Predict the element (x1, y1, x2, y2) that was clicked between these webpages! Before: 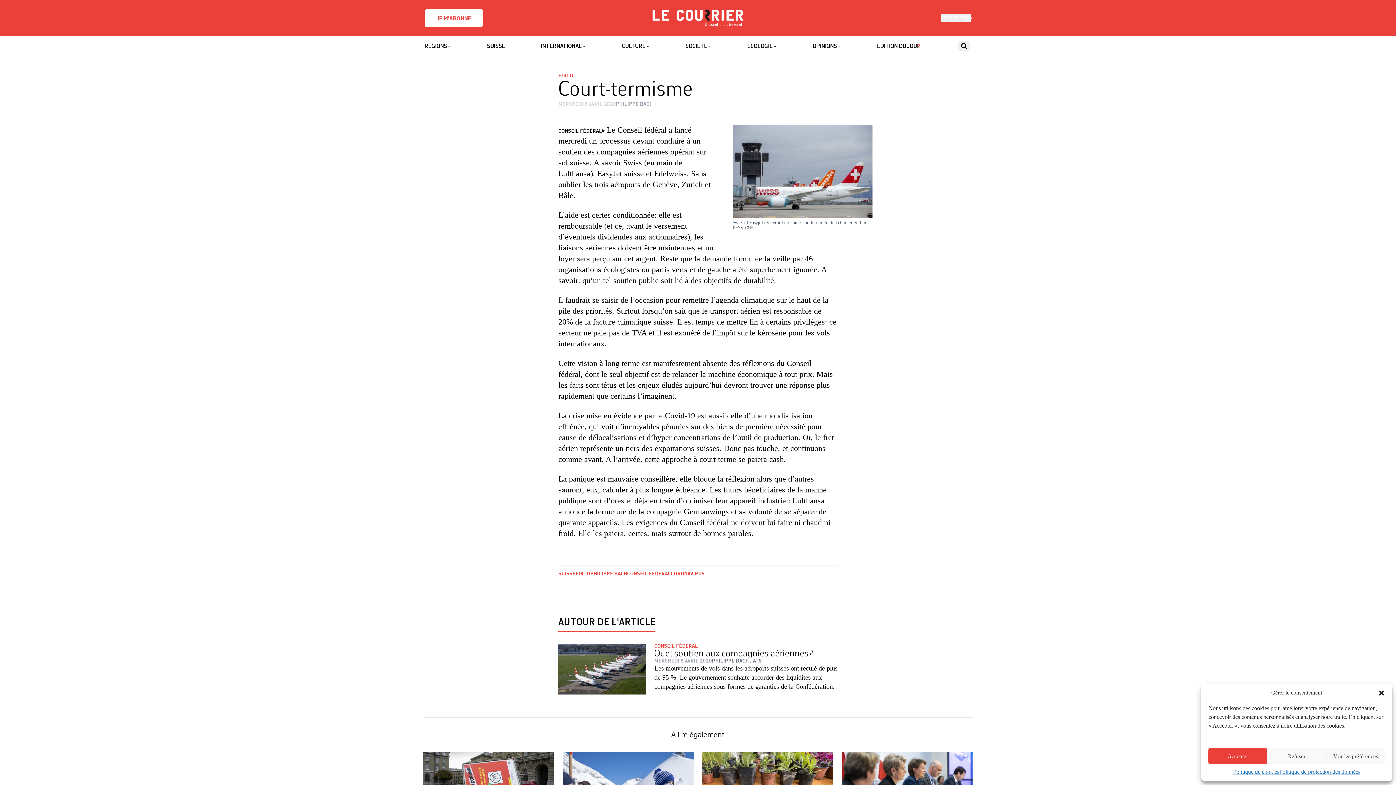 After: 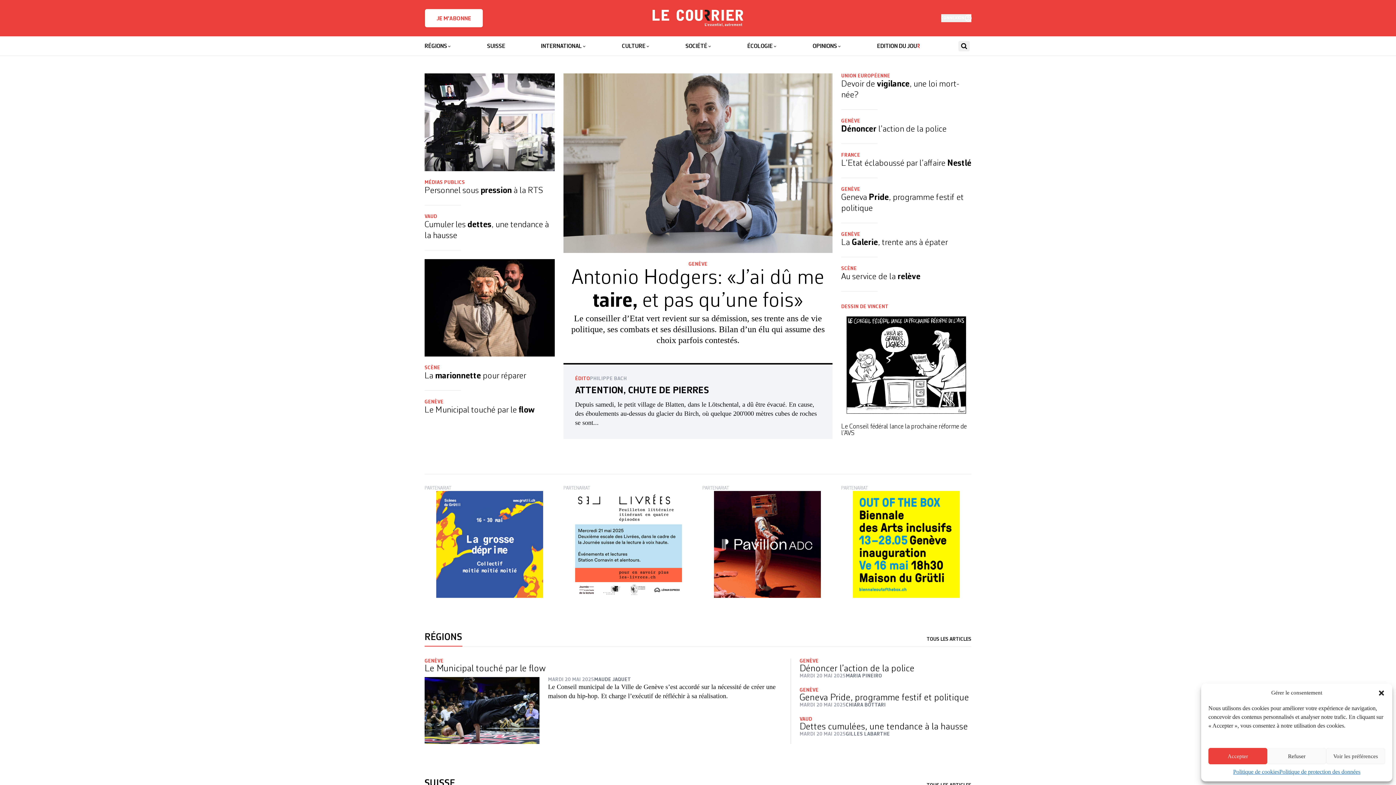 Action: bbox: (652, 9, 743, 26) label: Le Courrier L'essentiel, autrement